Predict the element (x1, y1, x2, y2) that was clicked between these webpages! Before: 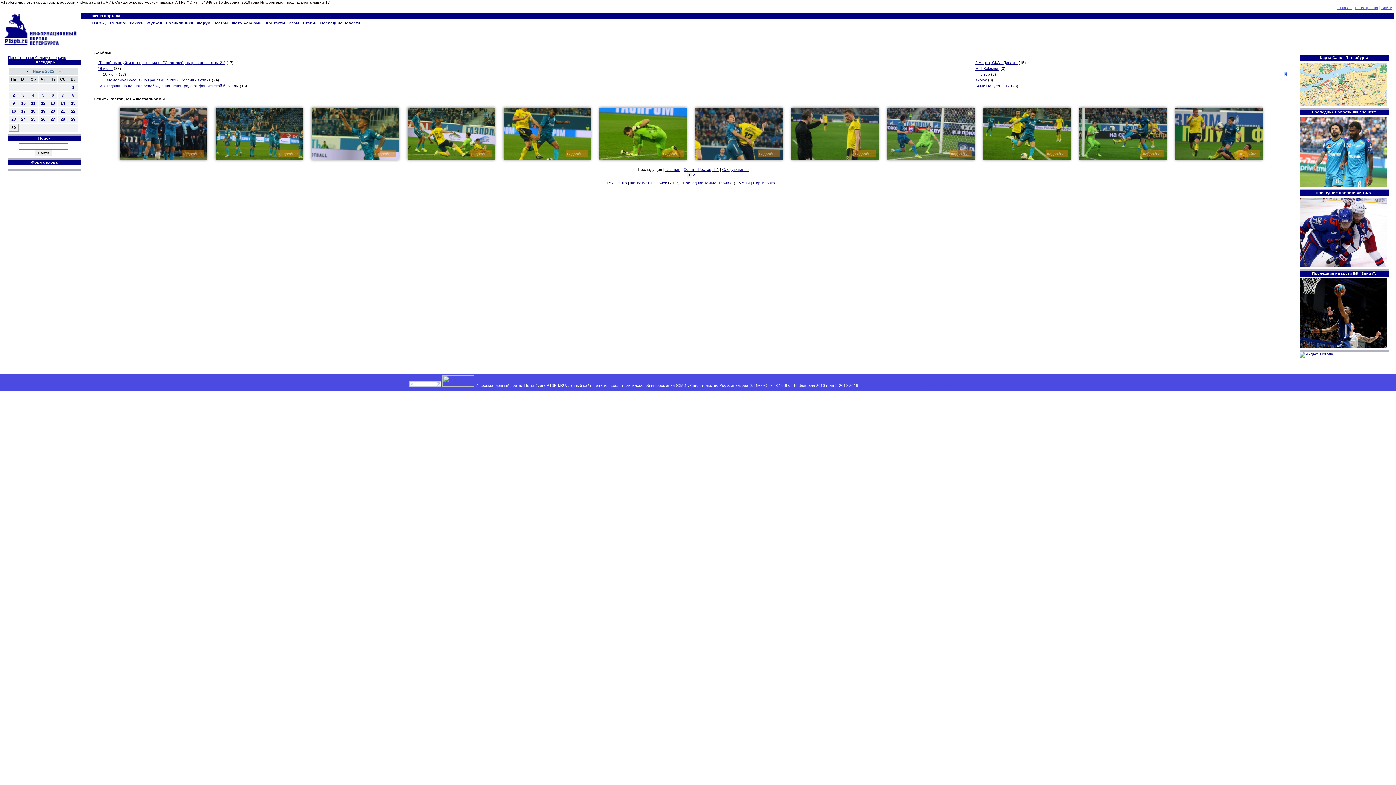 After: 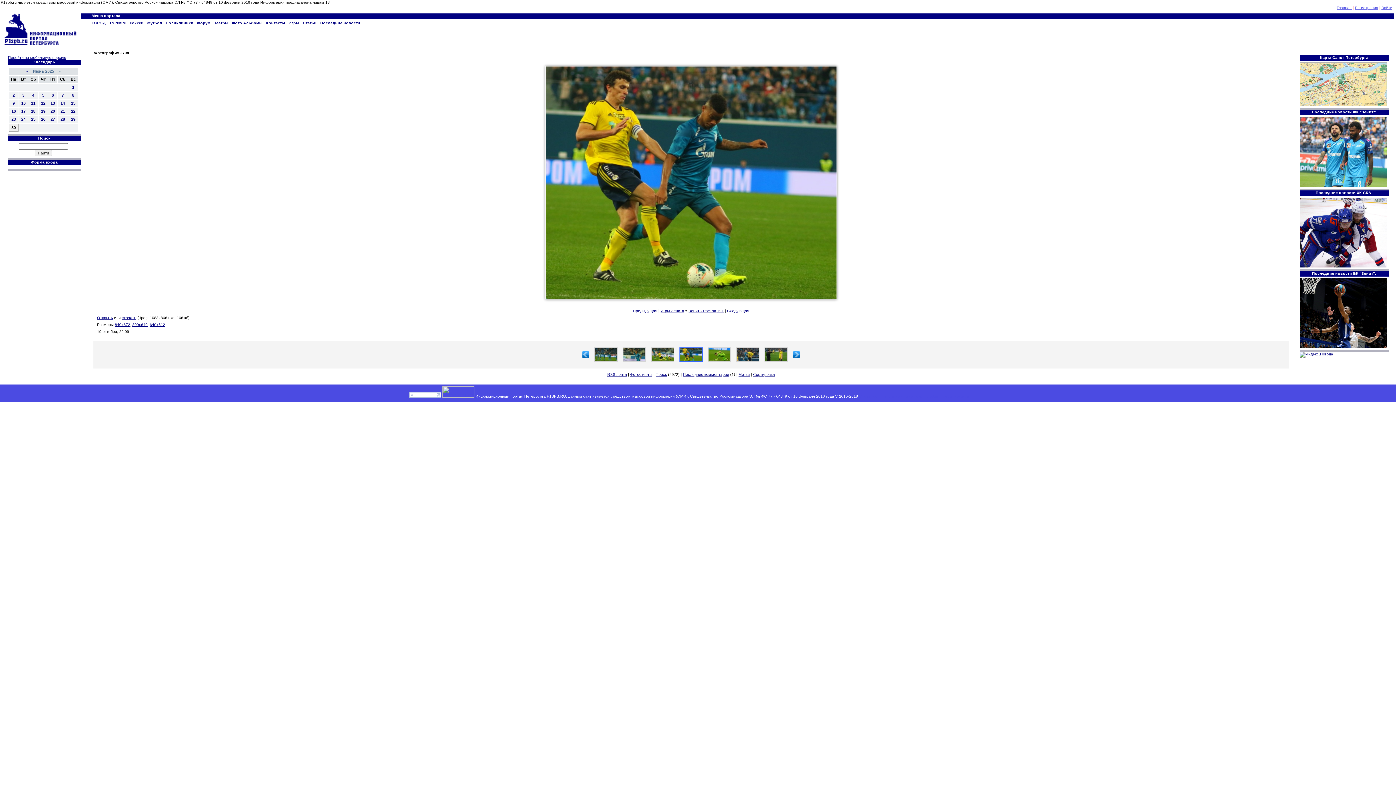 Action: bbox: (567, 151, 586, 156) label: подробнее